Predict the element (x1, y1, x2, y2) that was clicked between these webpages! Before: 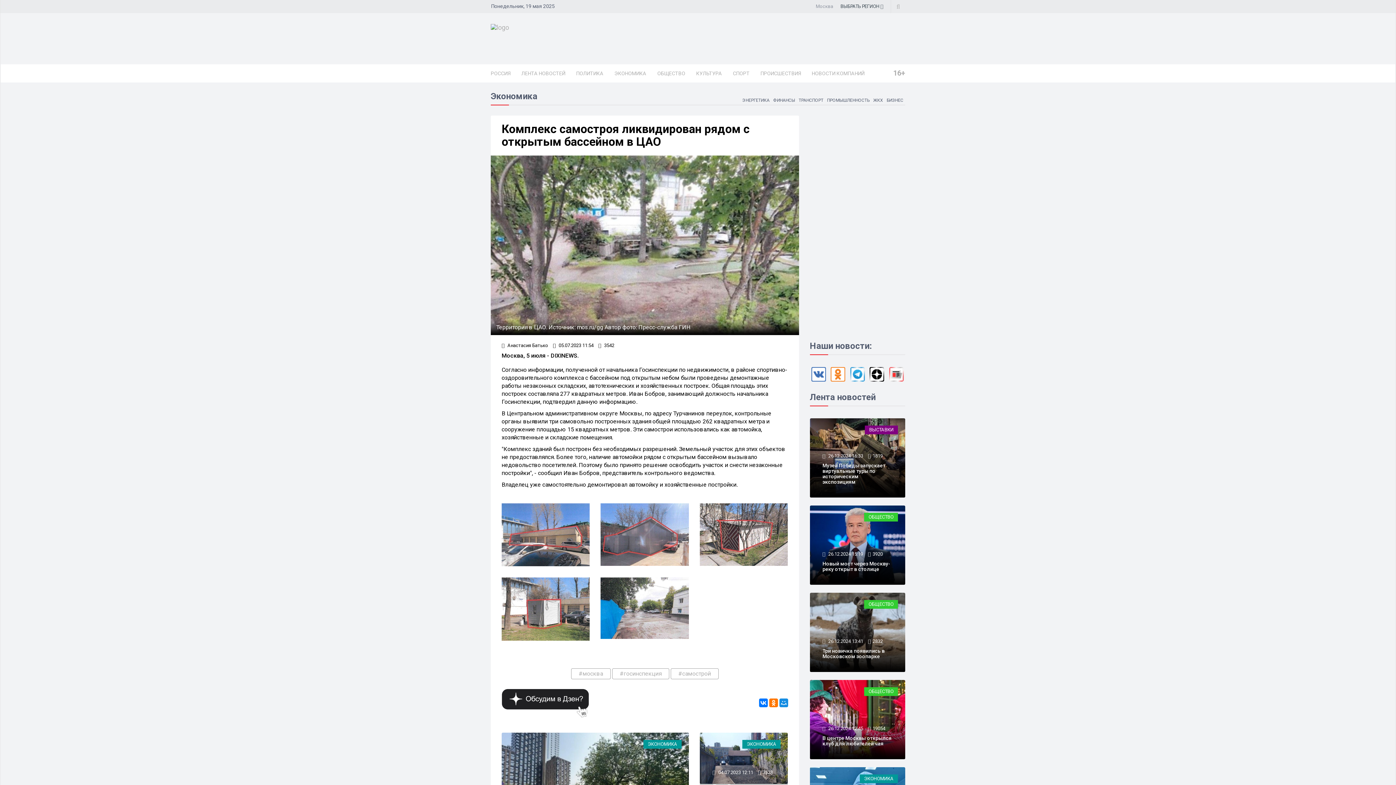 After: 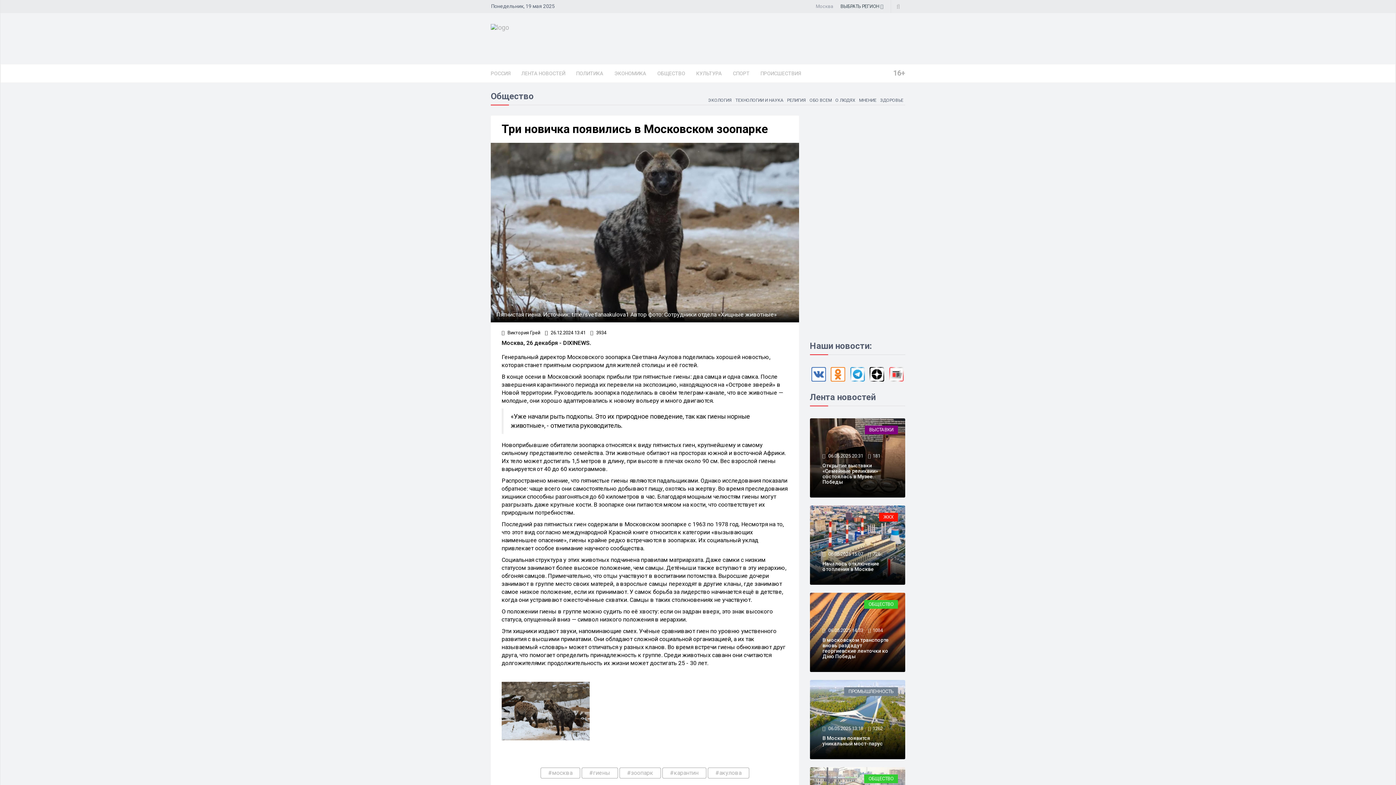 Action: label: Три новичка появились в Московском зоопарке bbox: (822, 648, 884, 659)